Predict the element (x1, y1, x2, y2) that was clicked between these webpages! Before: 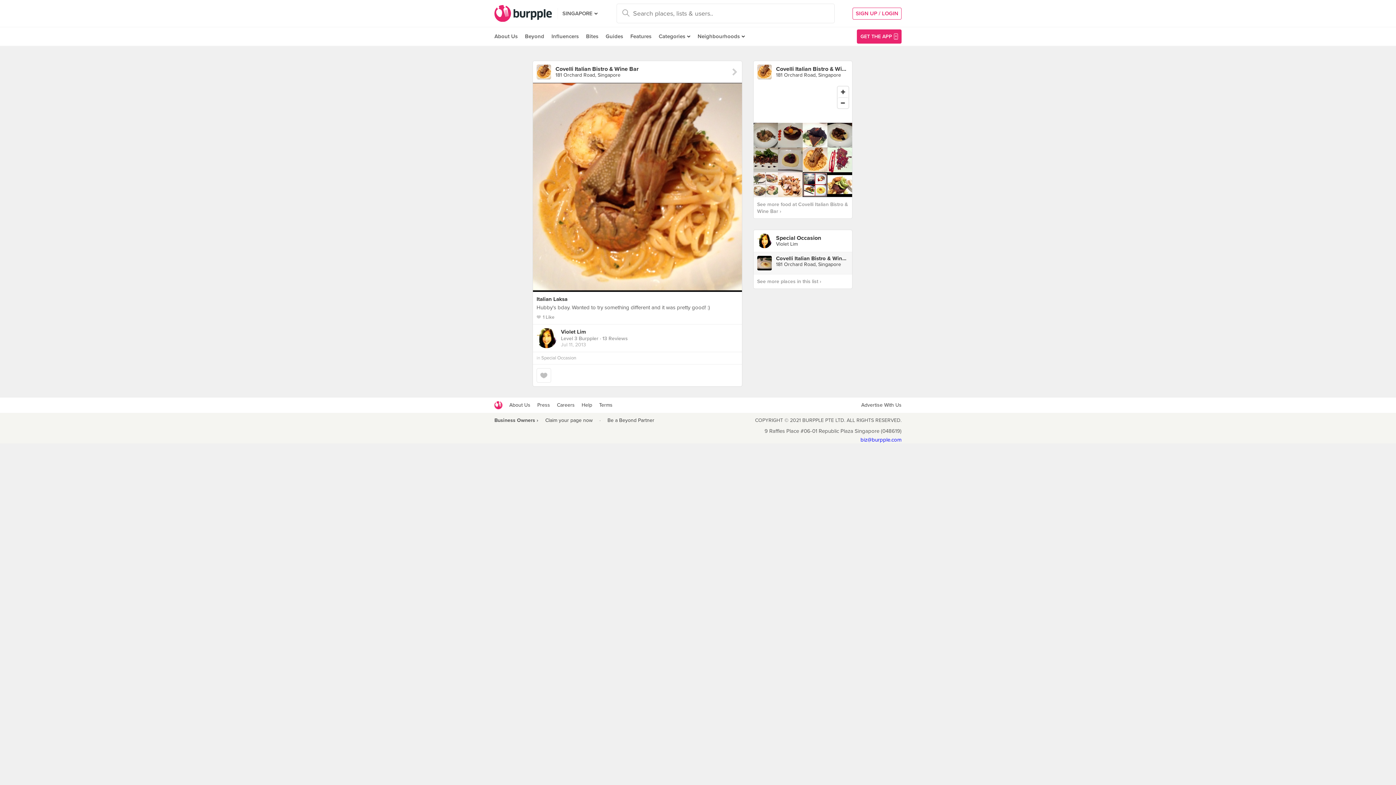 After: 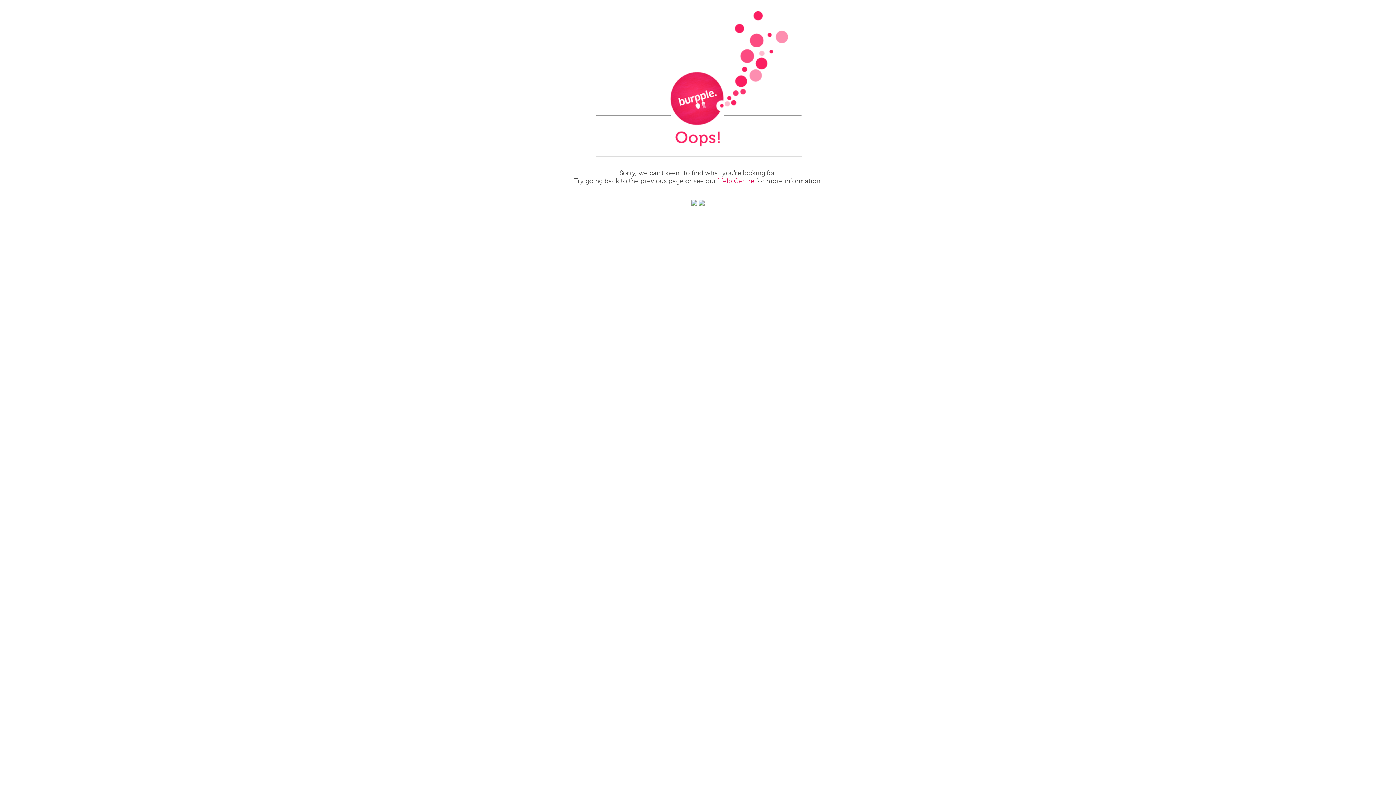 Action: bbox: (861, 402, 901, 408) label: Advertise With Us